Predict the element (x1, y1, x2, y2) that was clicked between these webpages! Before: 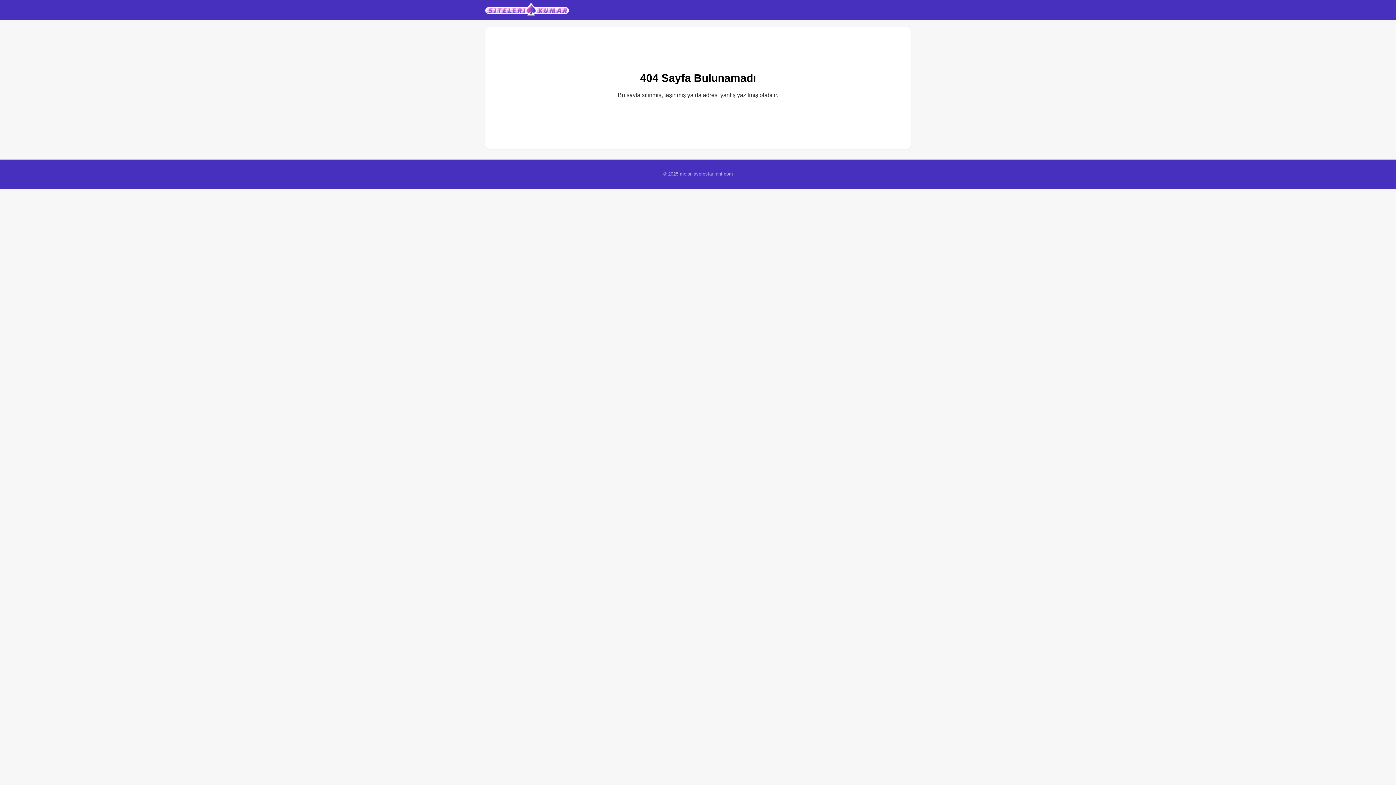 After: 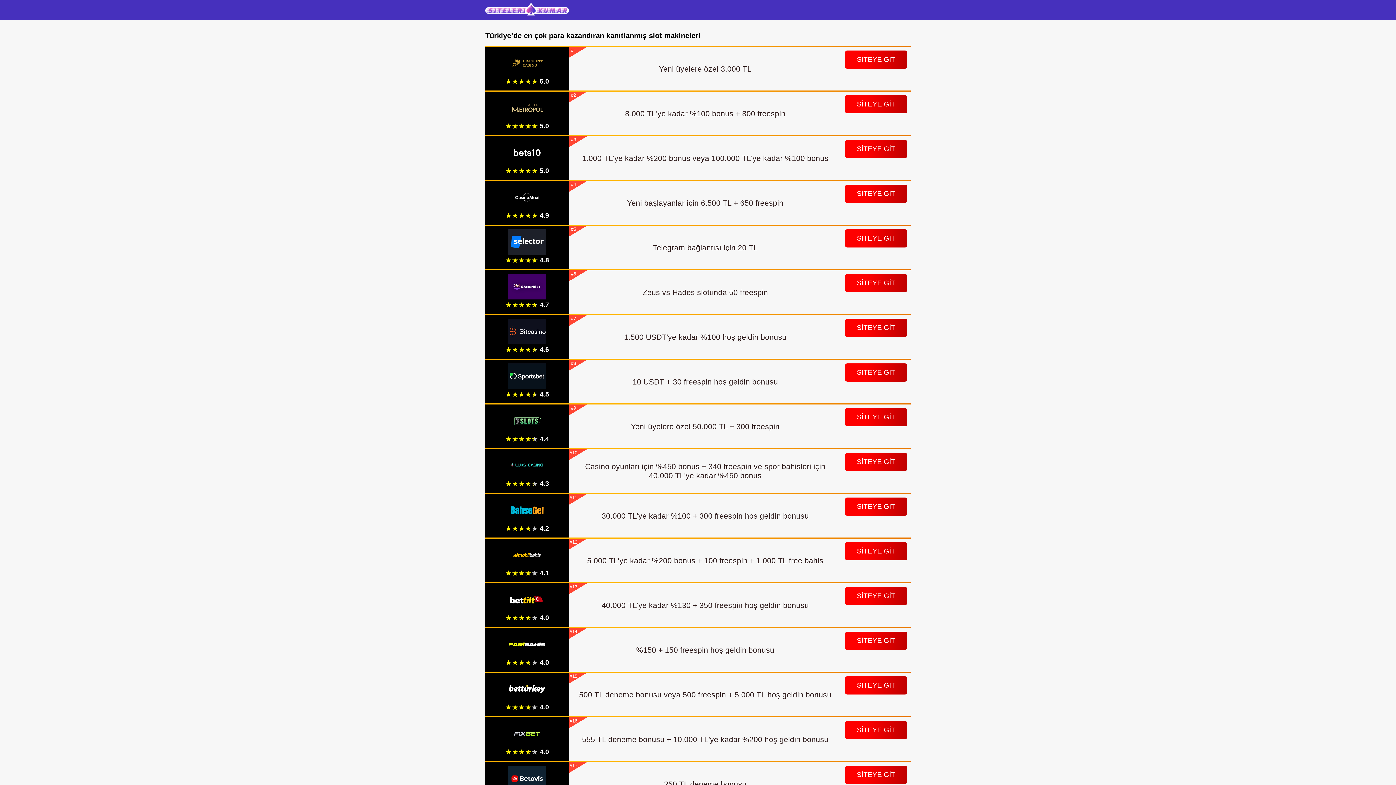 Action: bbox: (485, 2, 569, 16)